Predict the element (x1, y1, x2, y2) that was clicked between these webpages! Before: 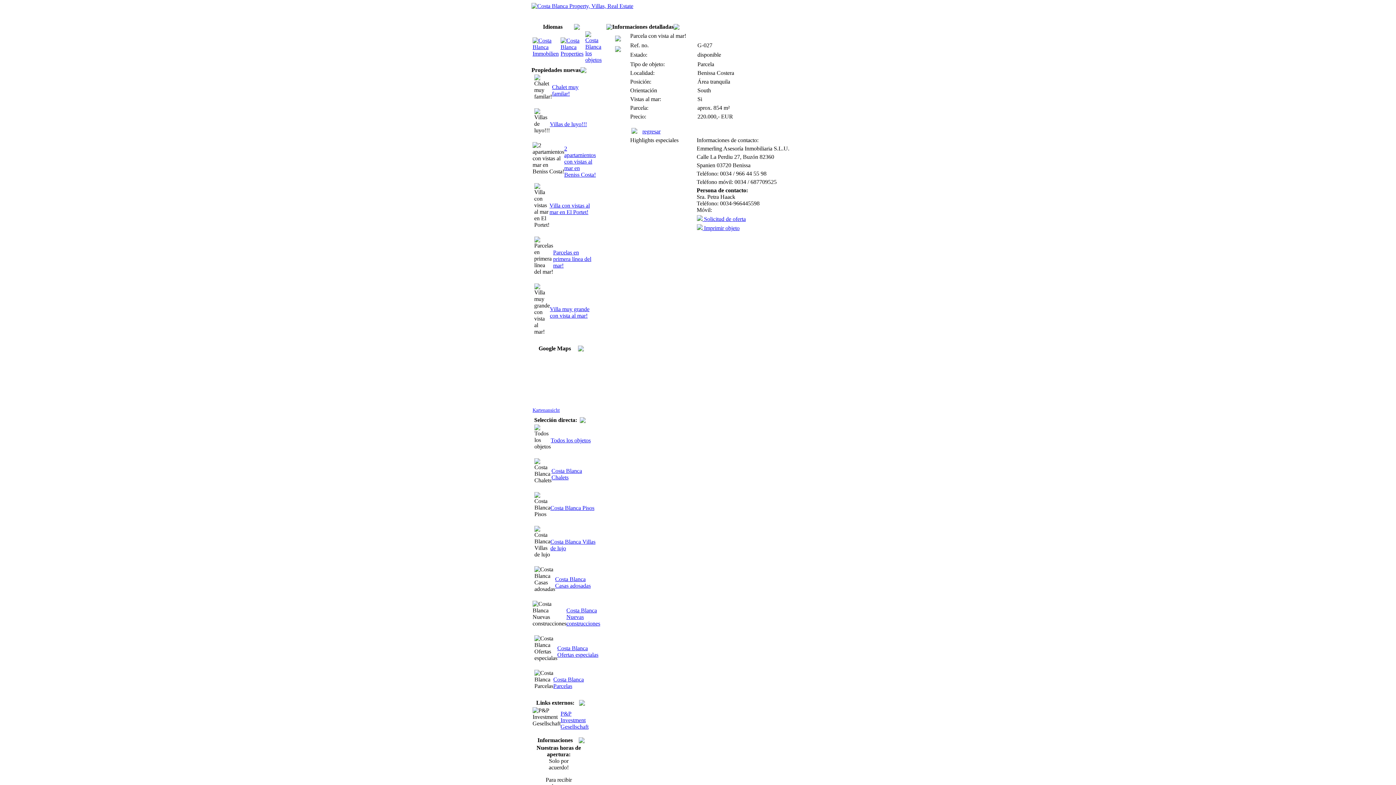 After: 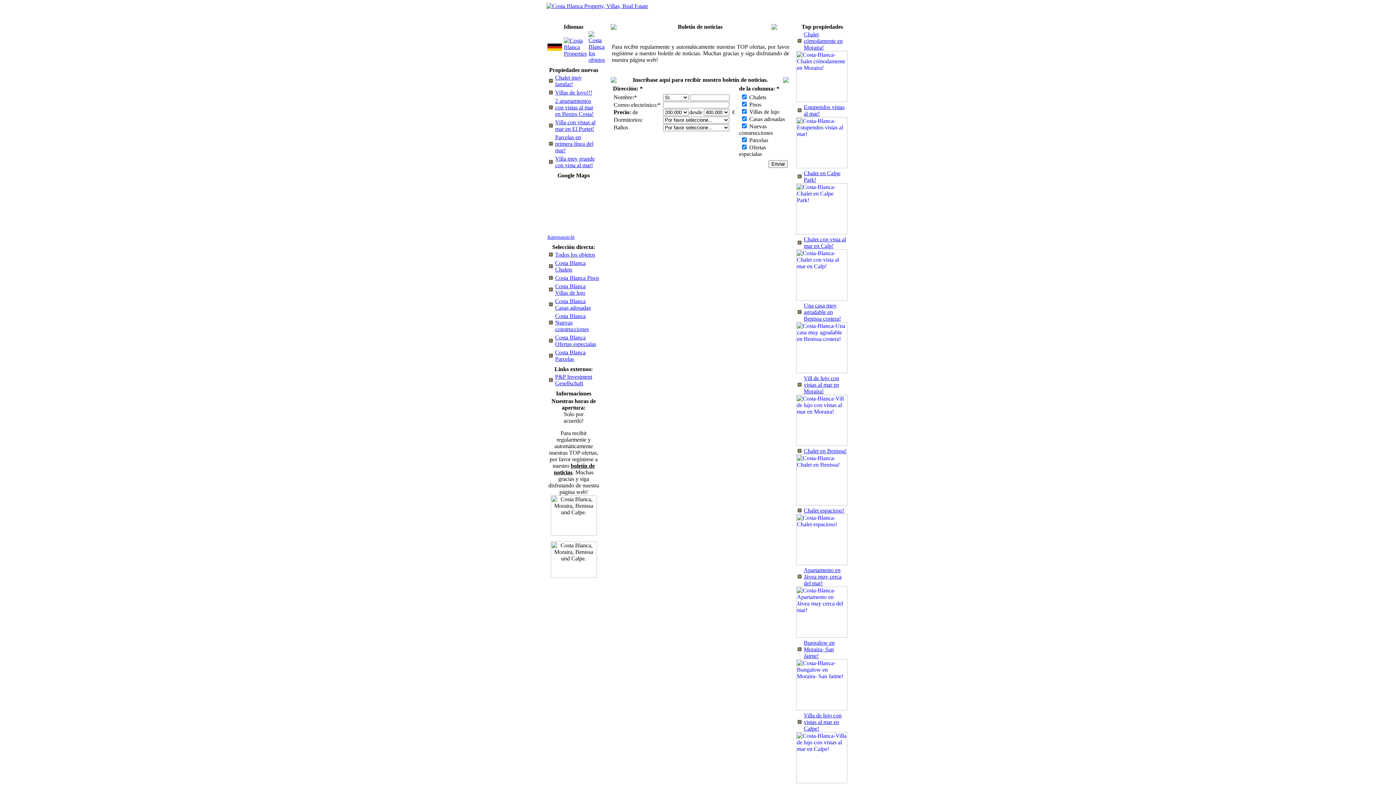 Action: bbox: (758, 9, 802, 15) label: Boletín de noticias